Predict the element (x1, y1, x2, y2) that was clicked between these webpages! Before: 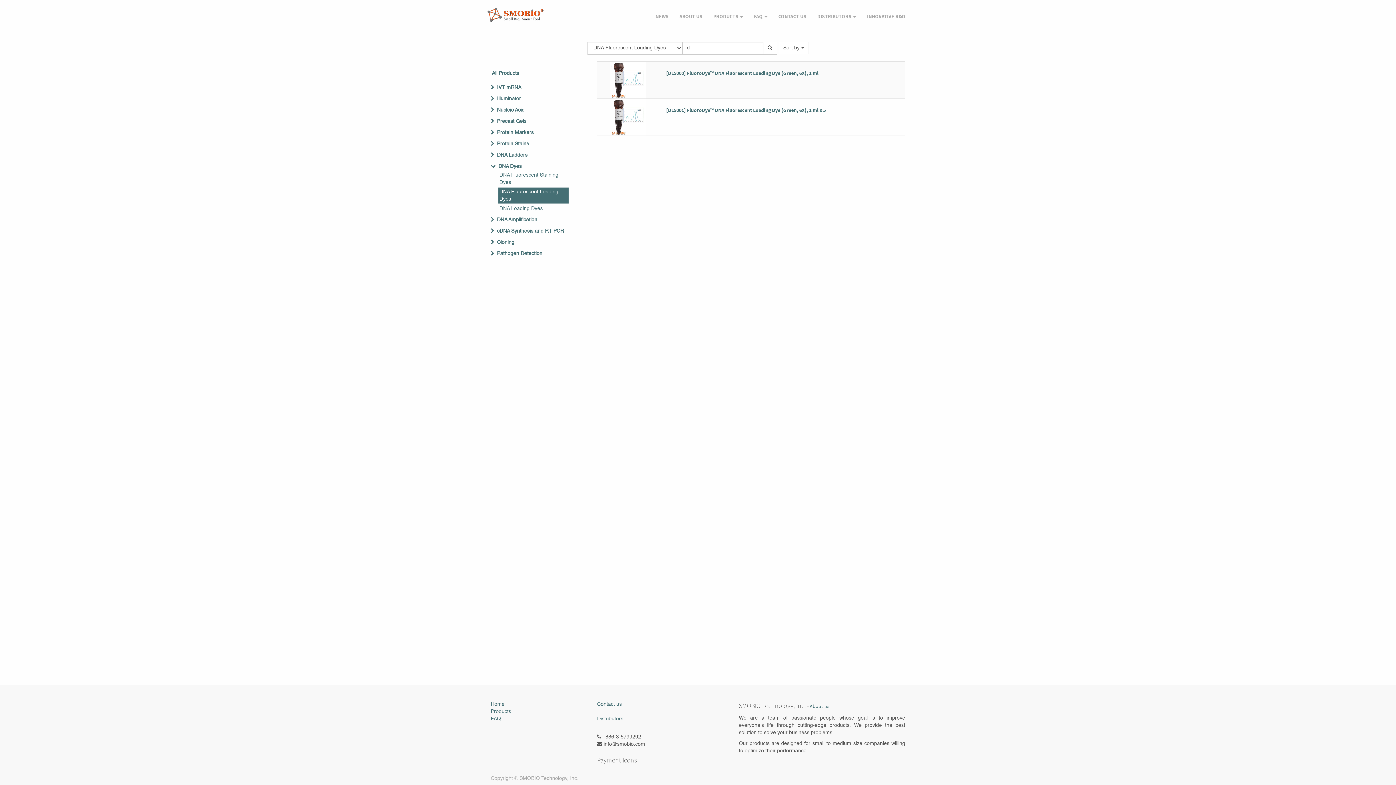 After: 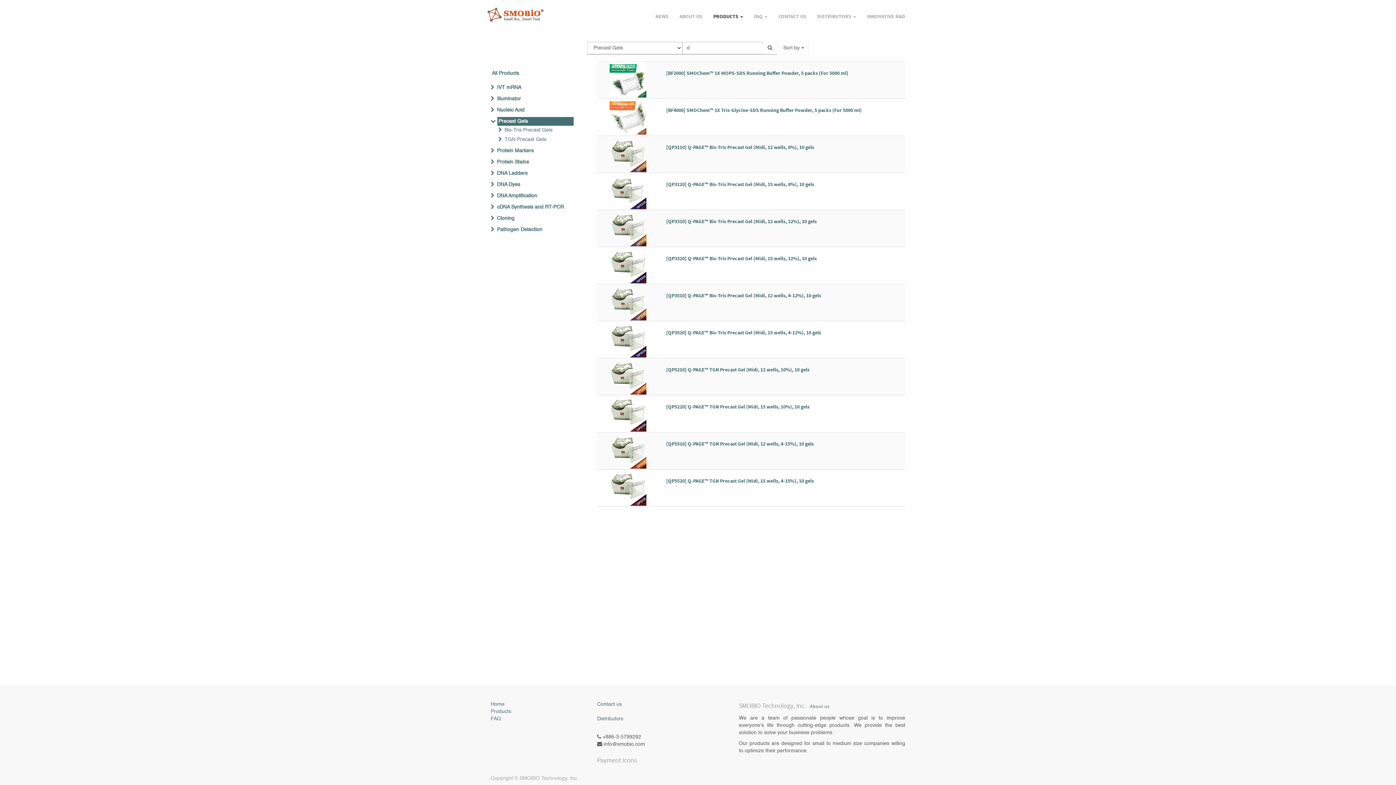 Action: label: Precast Gels bbox: (496, 117, 572, 125)